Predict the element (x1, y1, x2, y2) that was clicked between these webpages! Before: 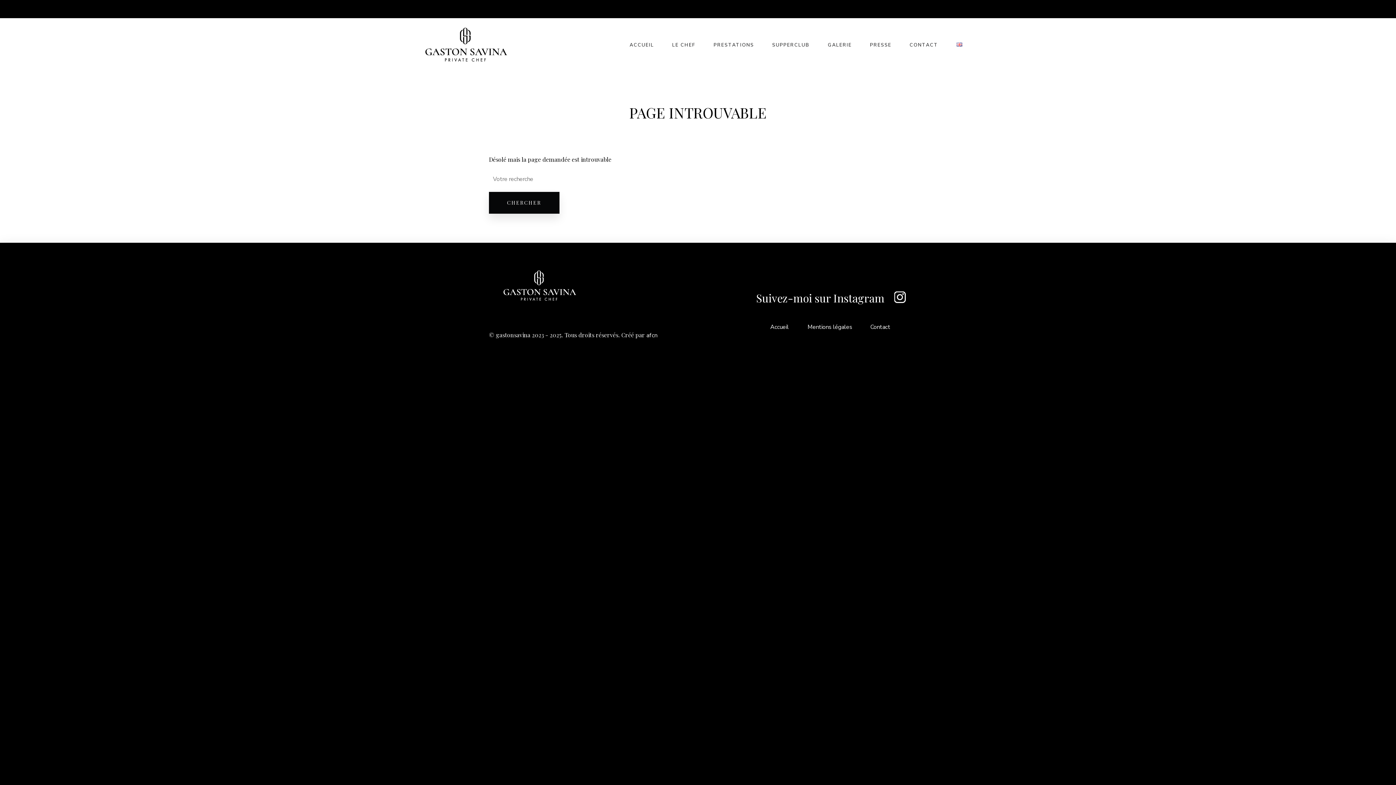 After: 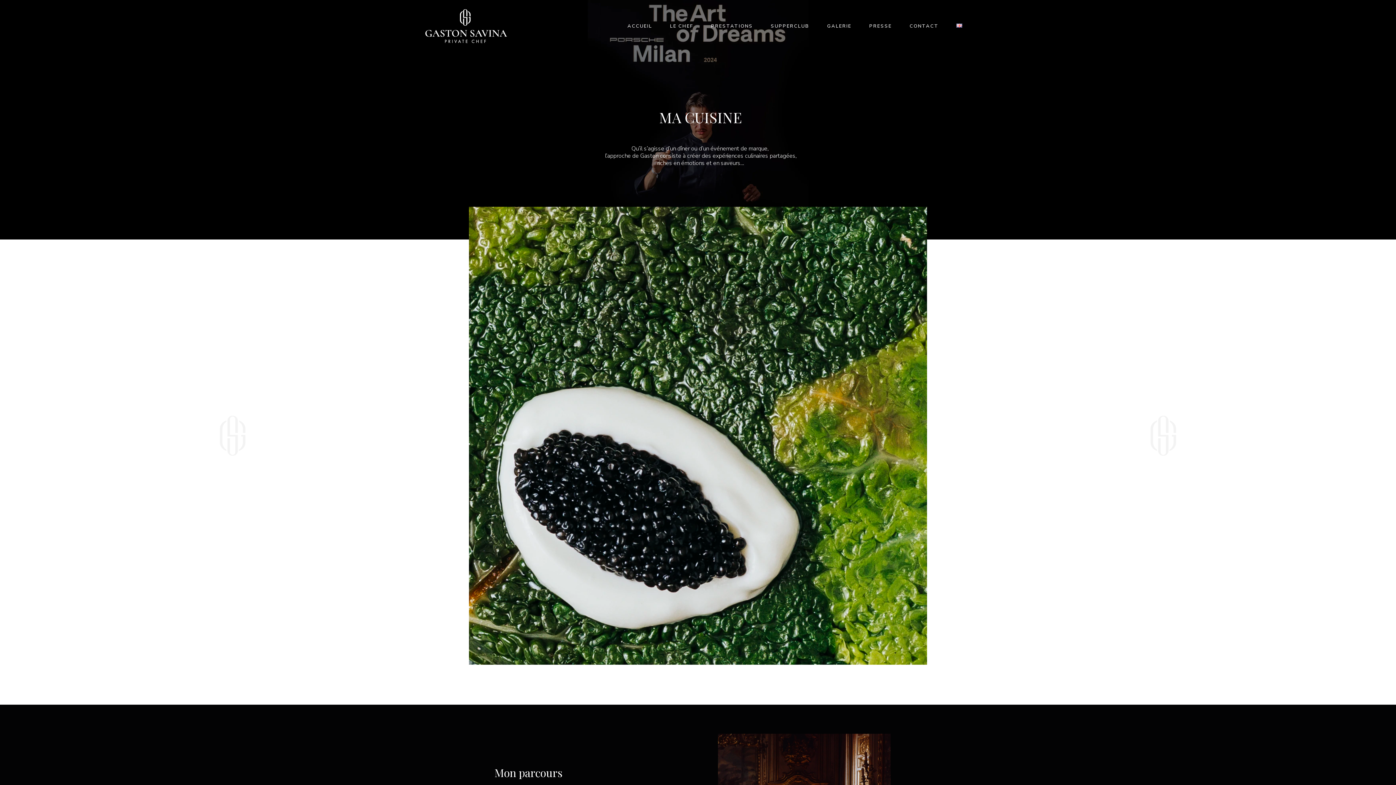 Action: bbox: (669, 28, 698, 62) label: LE CHEF